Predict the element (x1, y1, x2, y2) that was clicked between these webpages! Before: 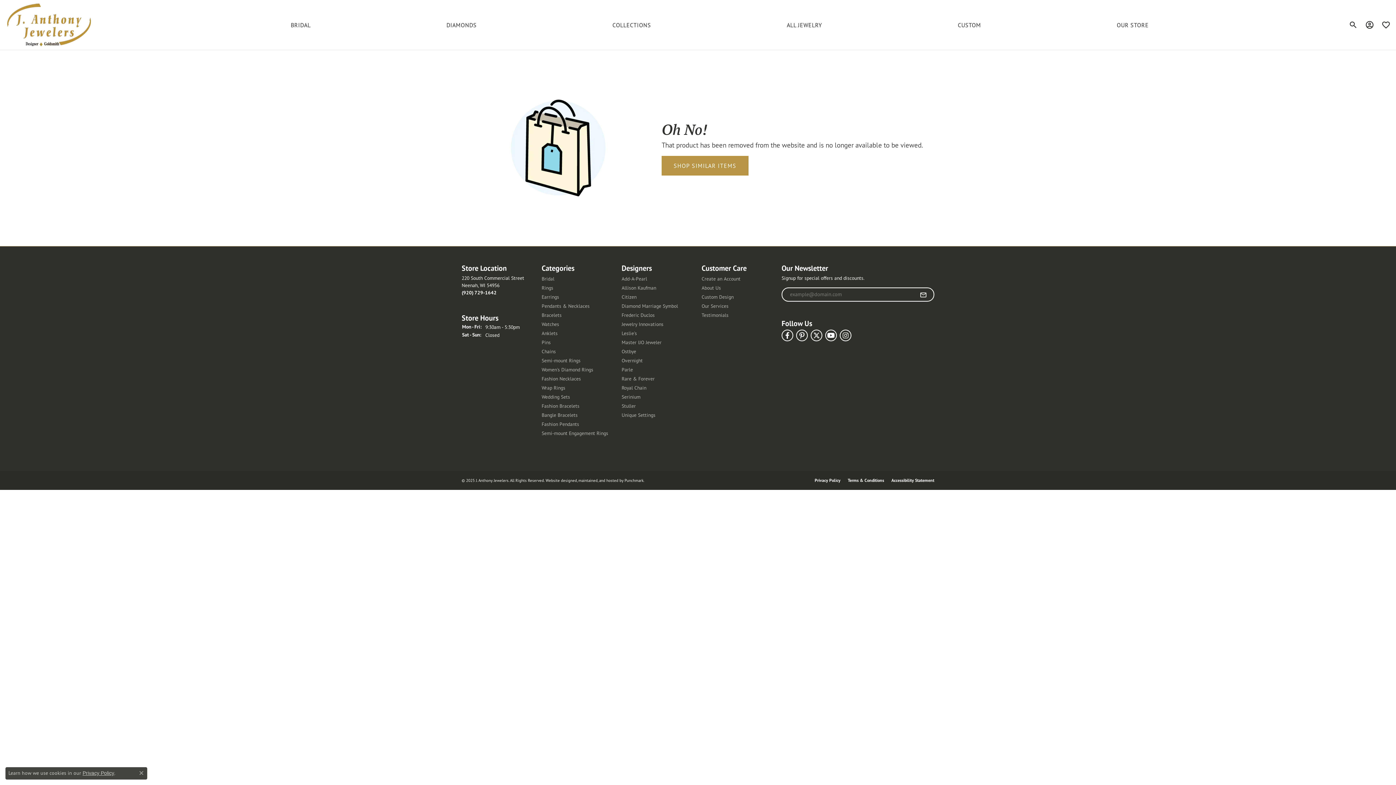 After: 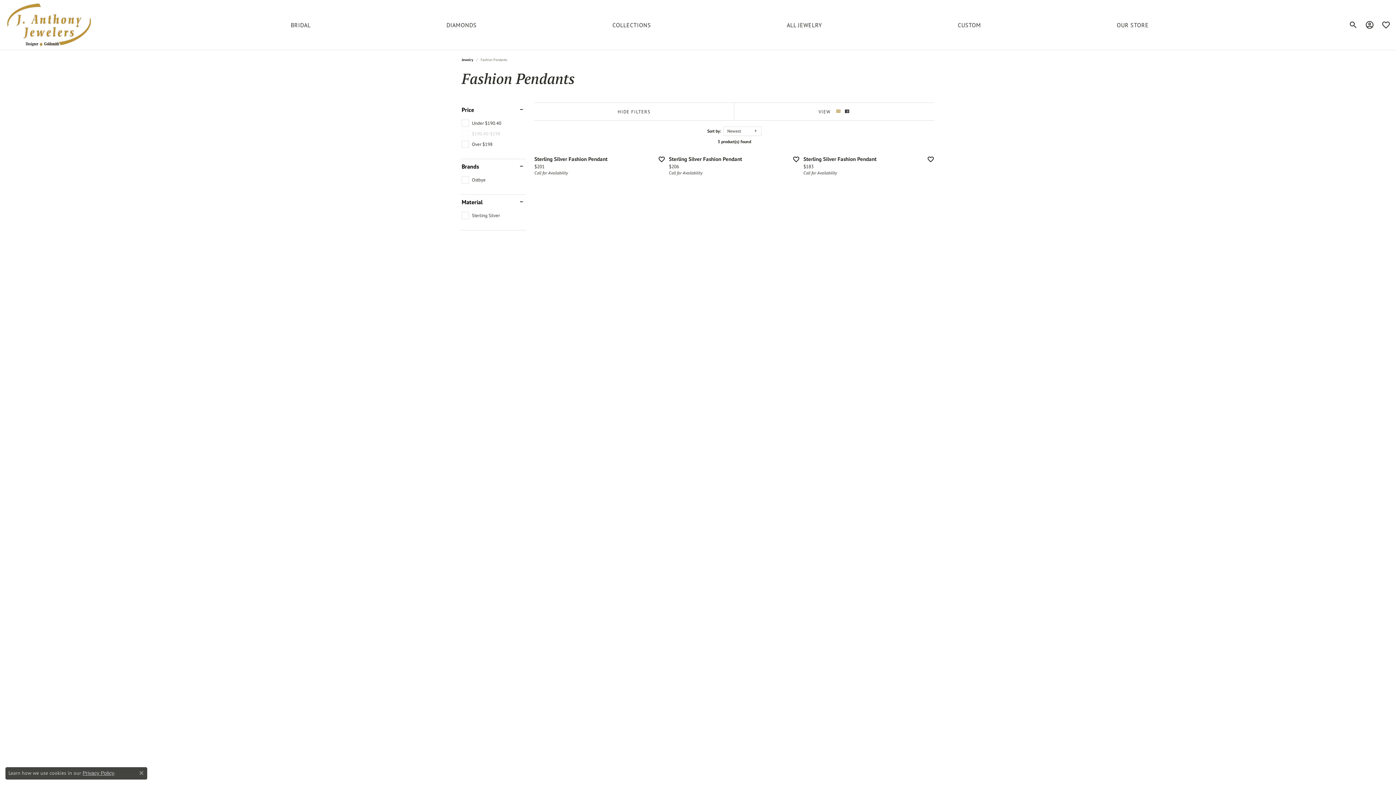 Action: label: Fashion Pendants bbox: (541, 421, 614, 427)